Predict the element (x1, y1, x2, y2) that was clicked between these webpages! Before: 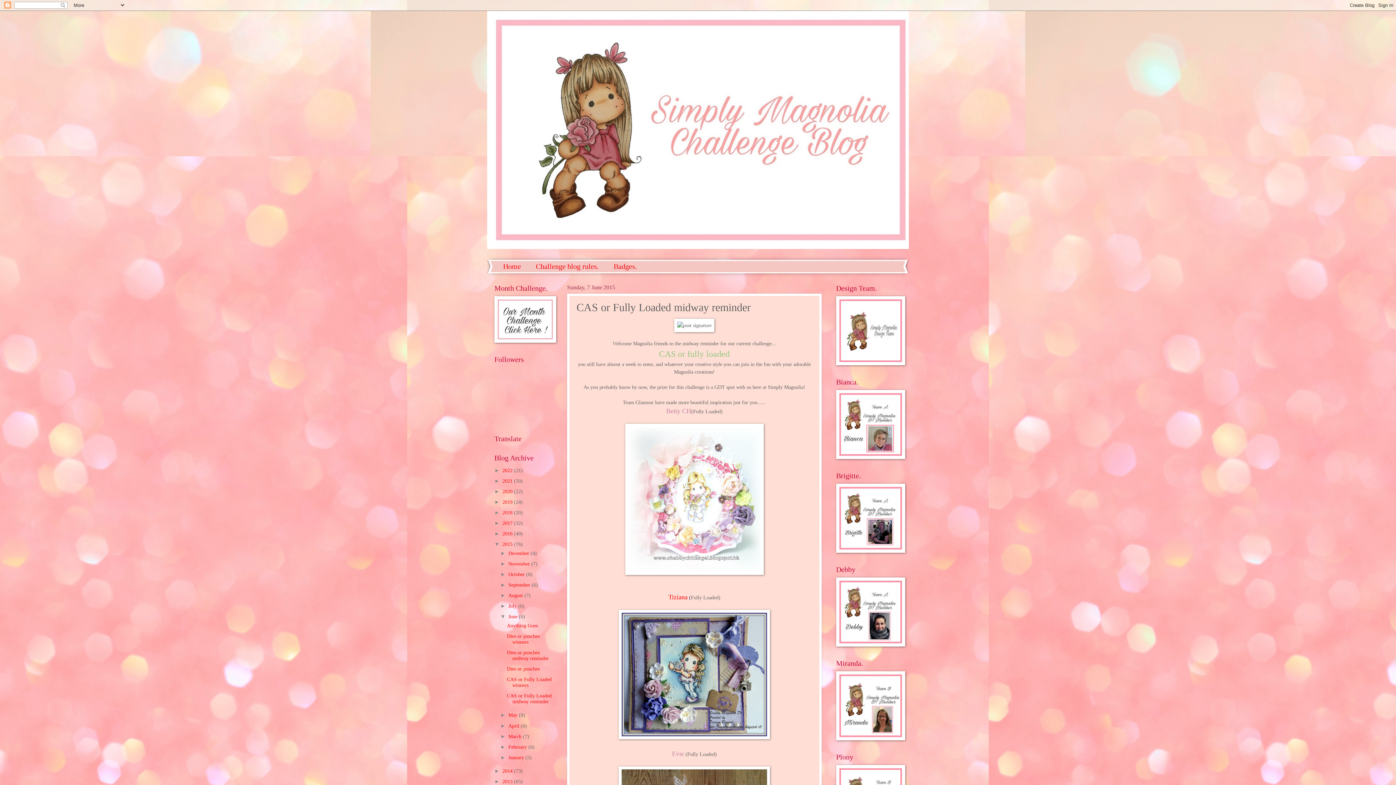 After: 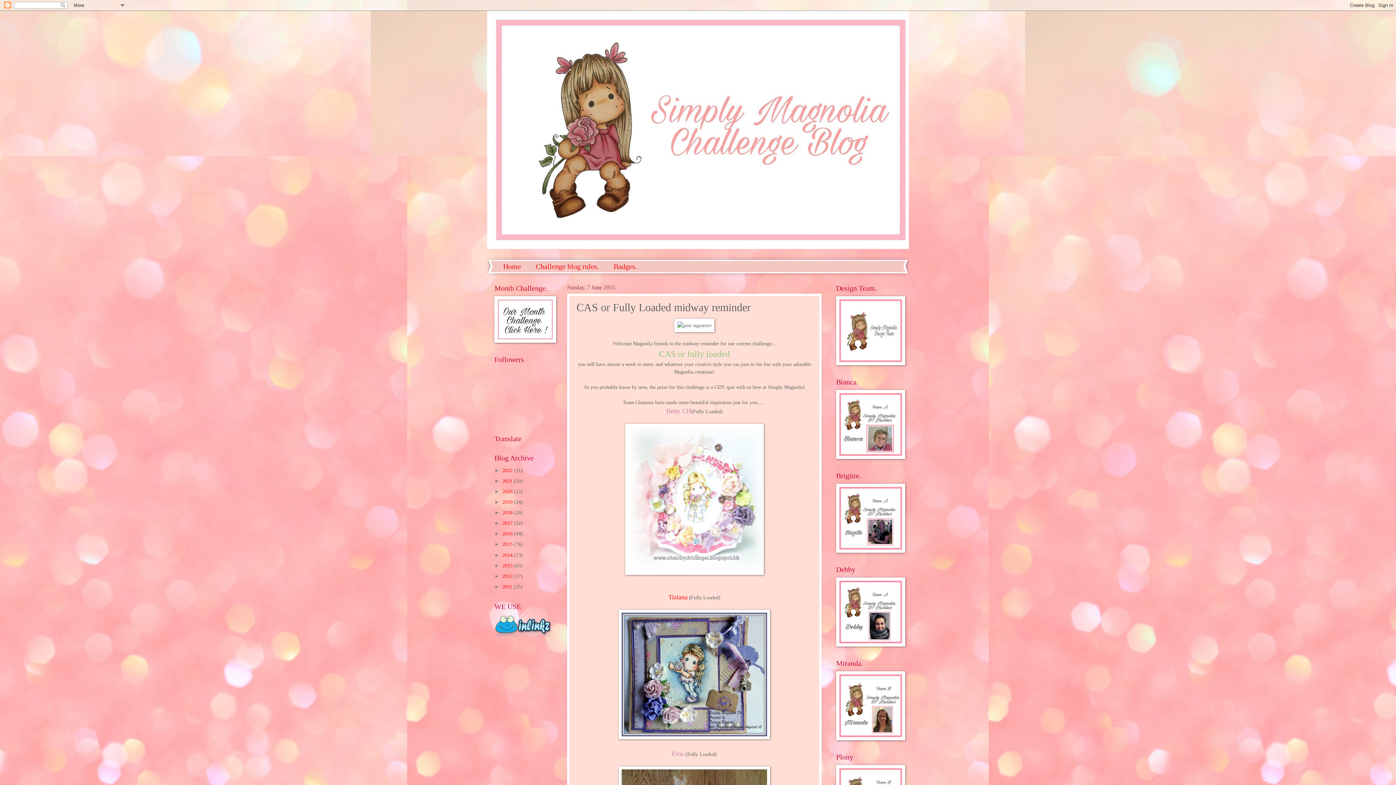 Action: bbox: (494, 541, 502, 547) label: ▼  